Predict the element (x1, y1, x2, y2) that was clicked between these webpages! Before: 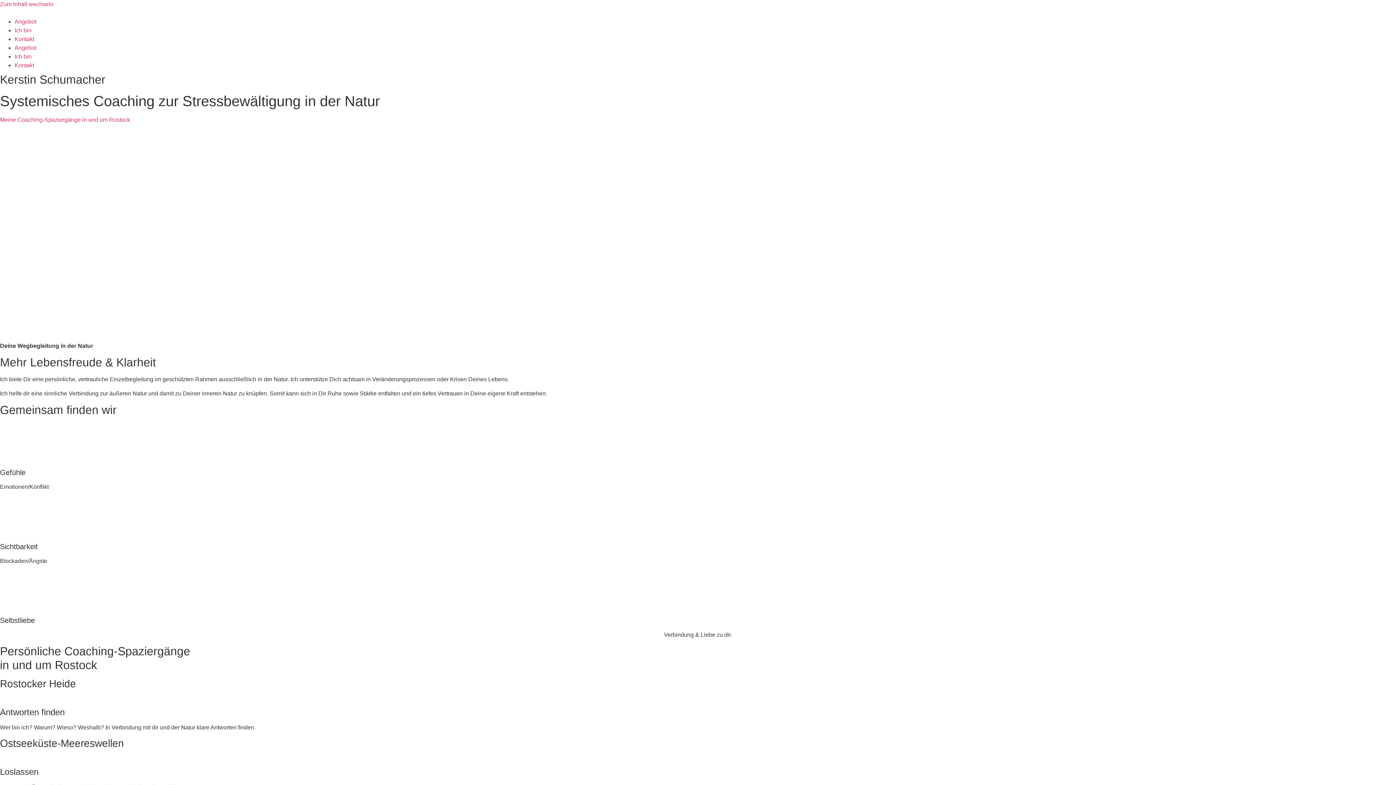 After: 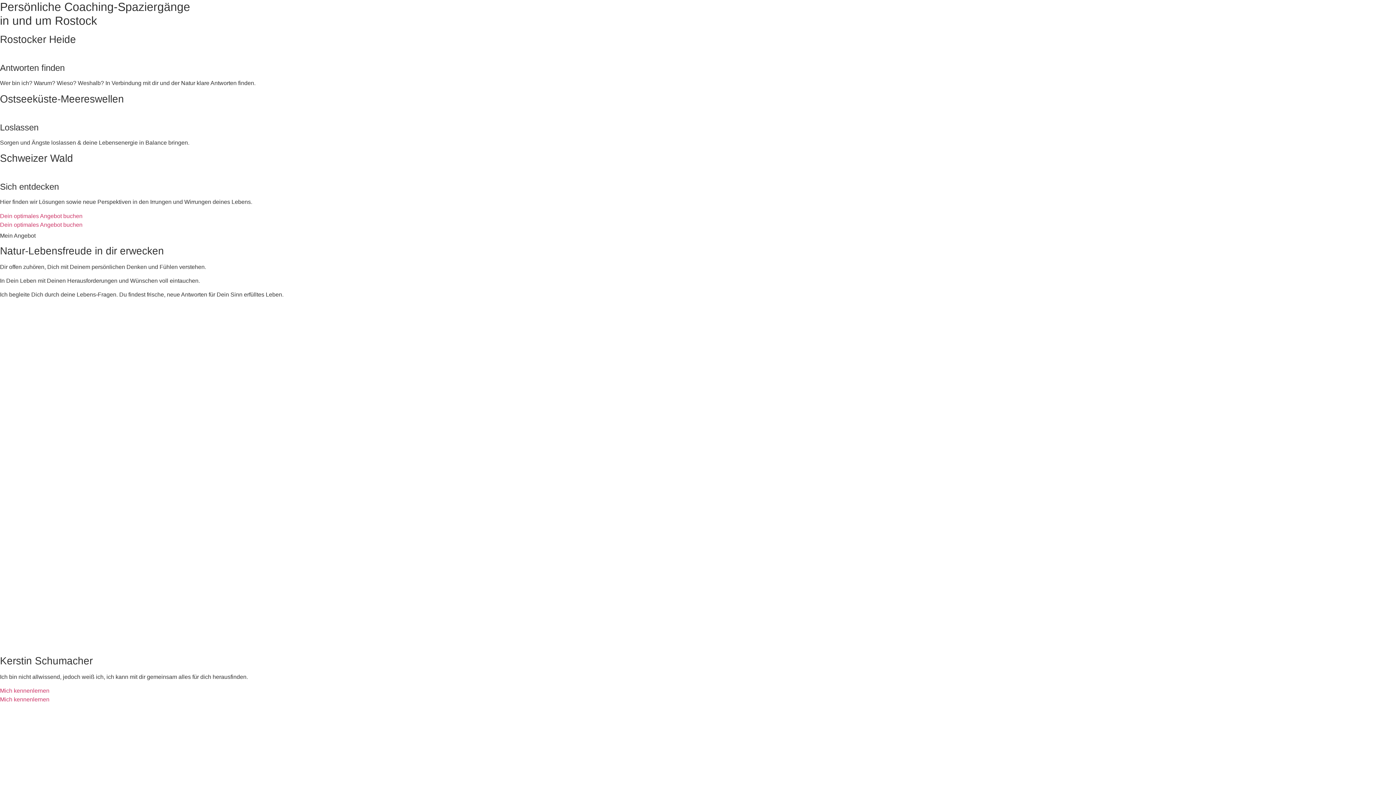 Action: bbox: (14, 18, 36, 24) label: Angebot